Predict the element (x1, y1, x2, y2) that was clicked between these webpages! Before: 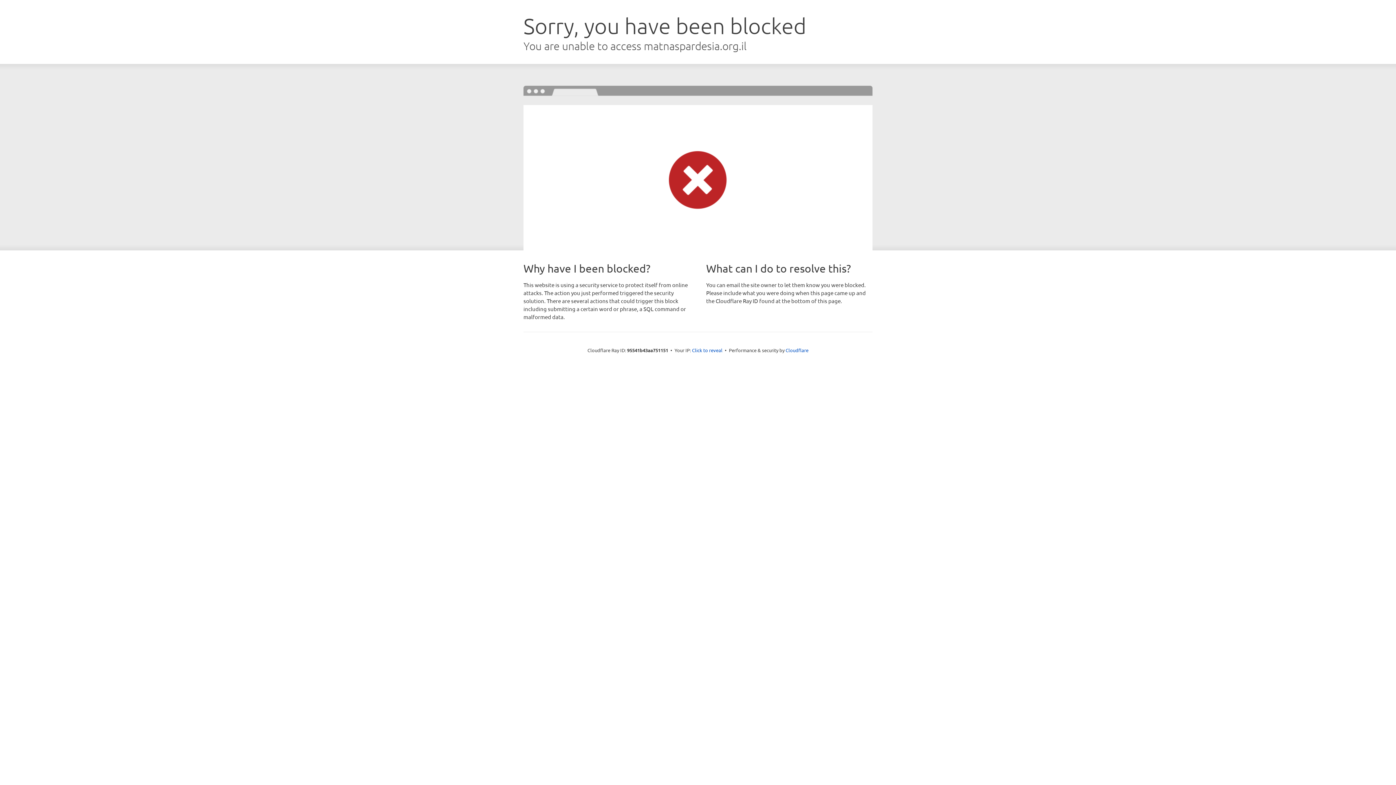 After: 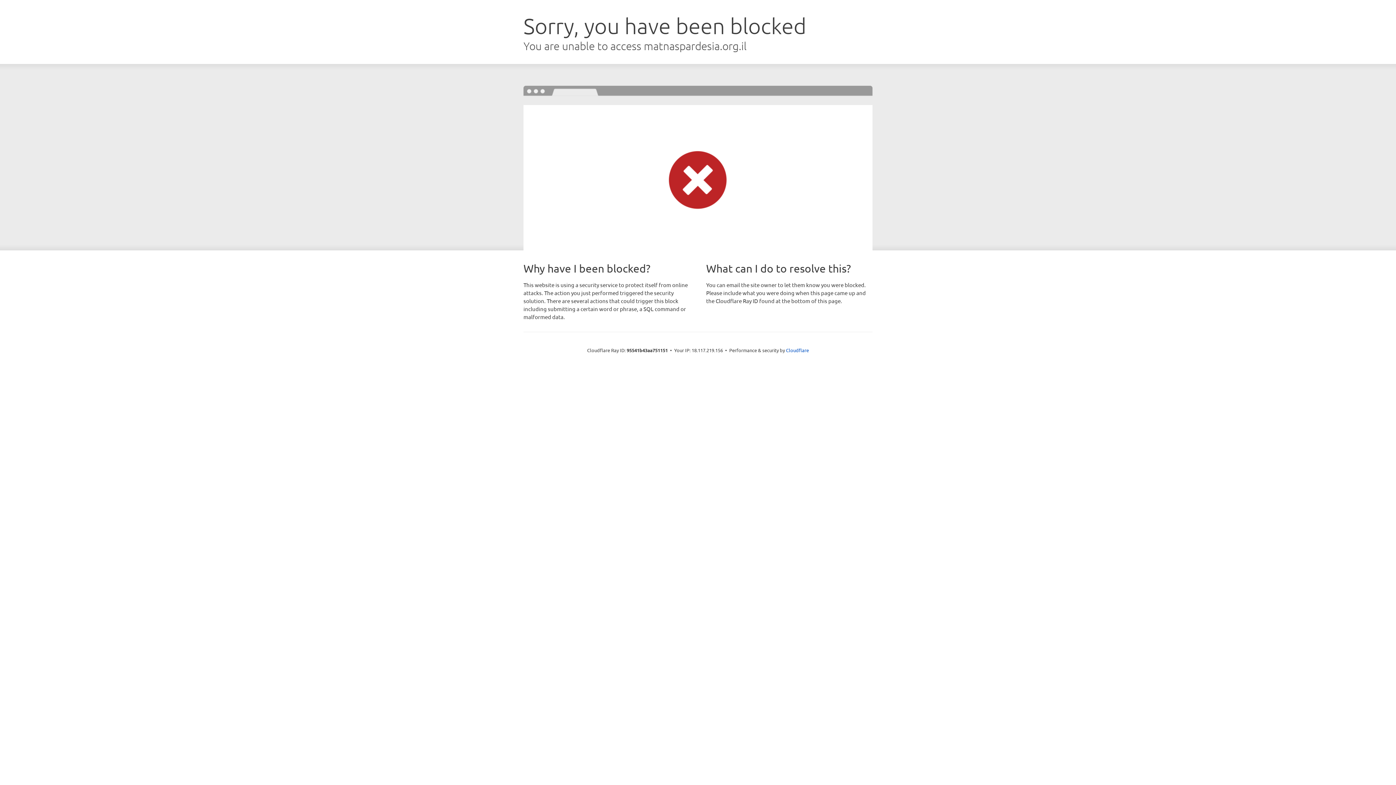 Action: label: Click to reveal bbox: (692, 346, 722, 353)